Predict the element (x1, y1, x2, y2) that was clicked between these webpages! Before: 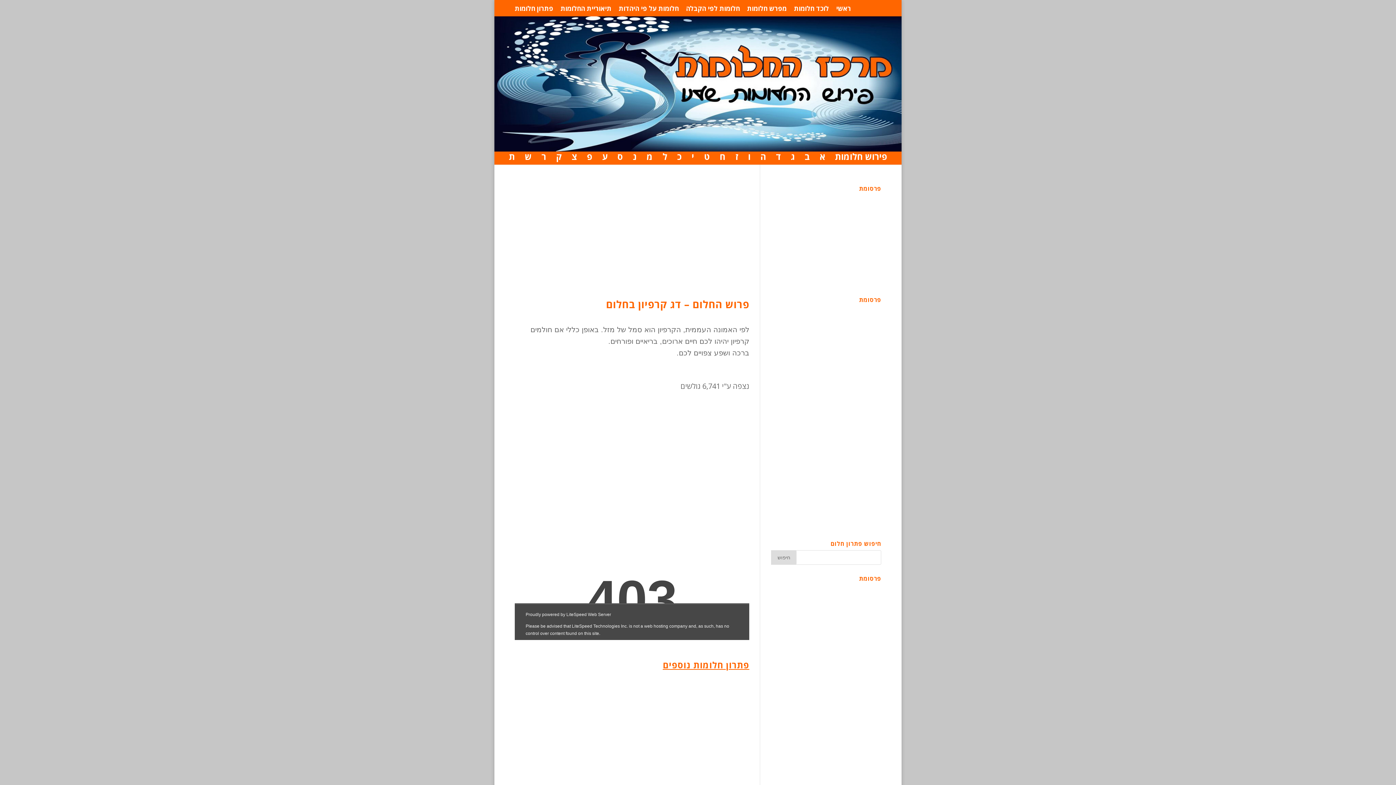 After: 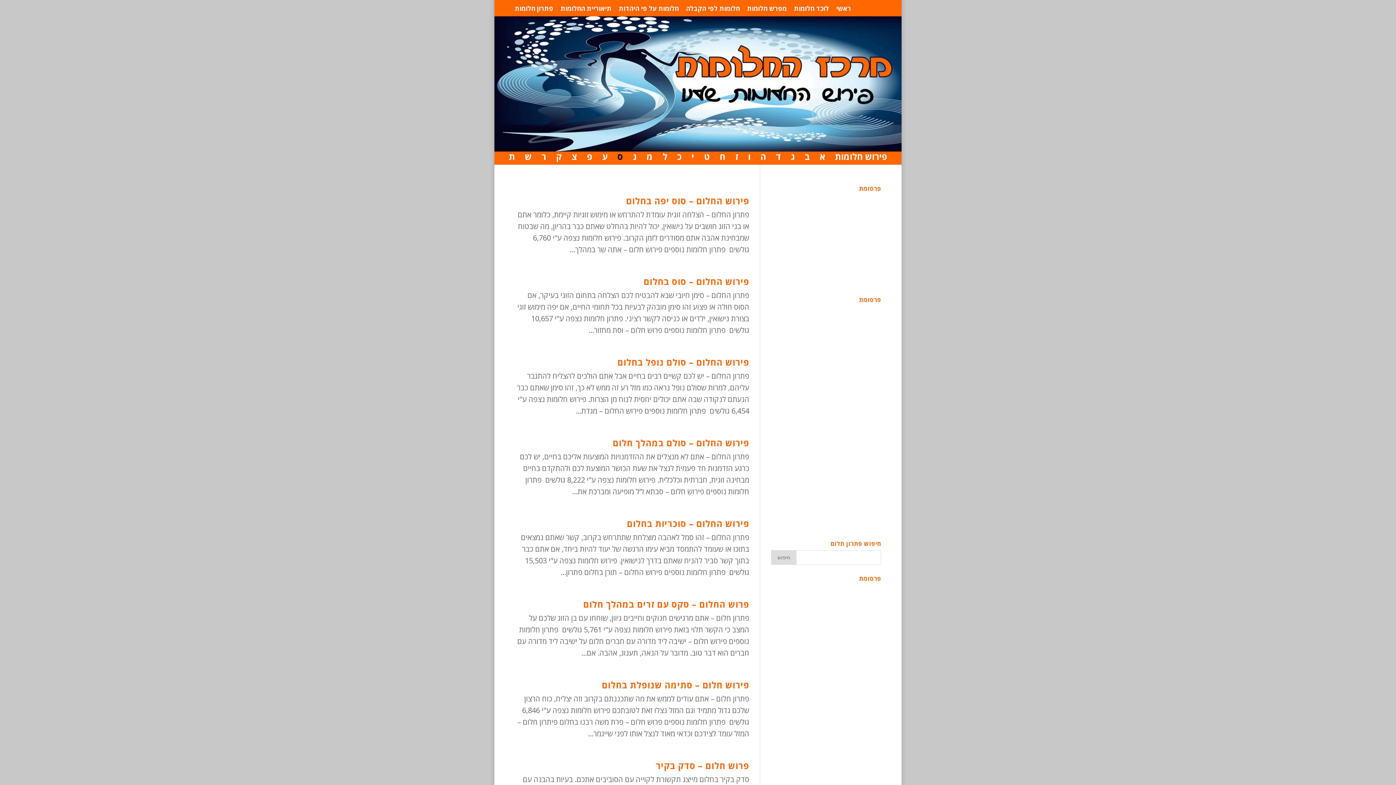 Action: bbox: (617, 154, 623, 164) label: ס